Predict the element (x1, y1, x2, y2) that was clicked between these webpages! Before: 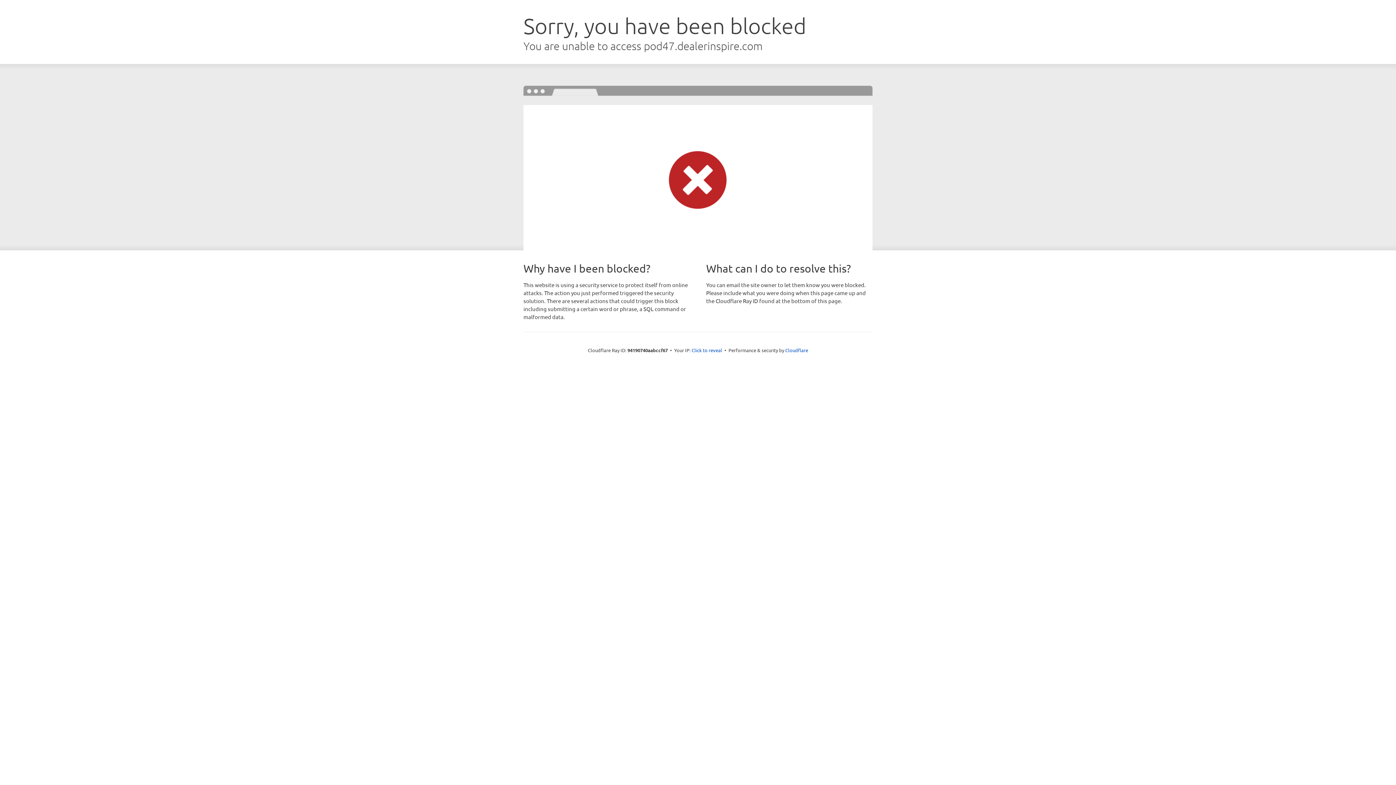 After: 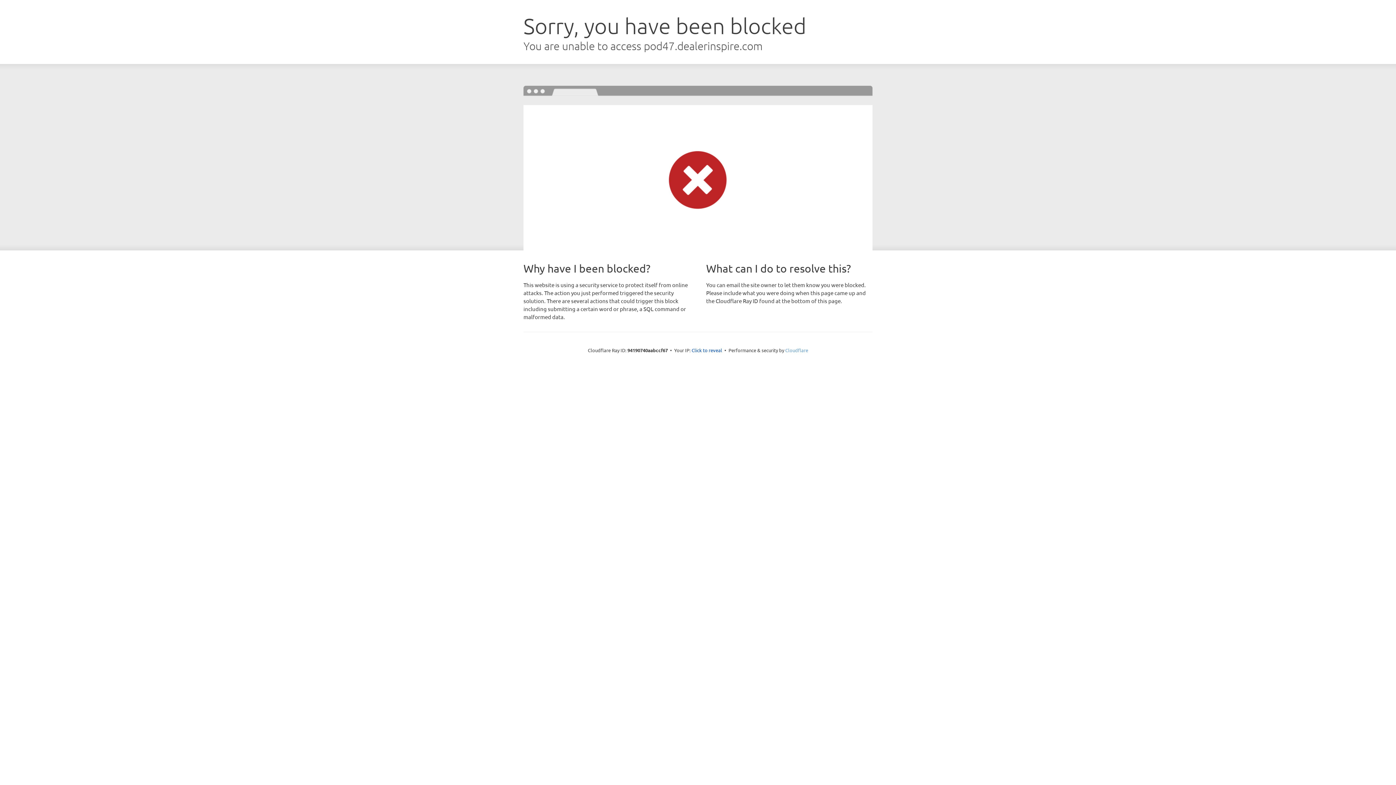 Action: bbox: (785, 347, 808, 353) label: Cloudflare